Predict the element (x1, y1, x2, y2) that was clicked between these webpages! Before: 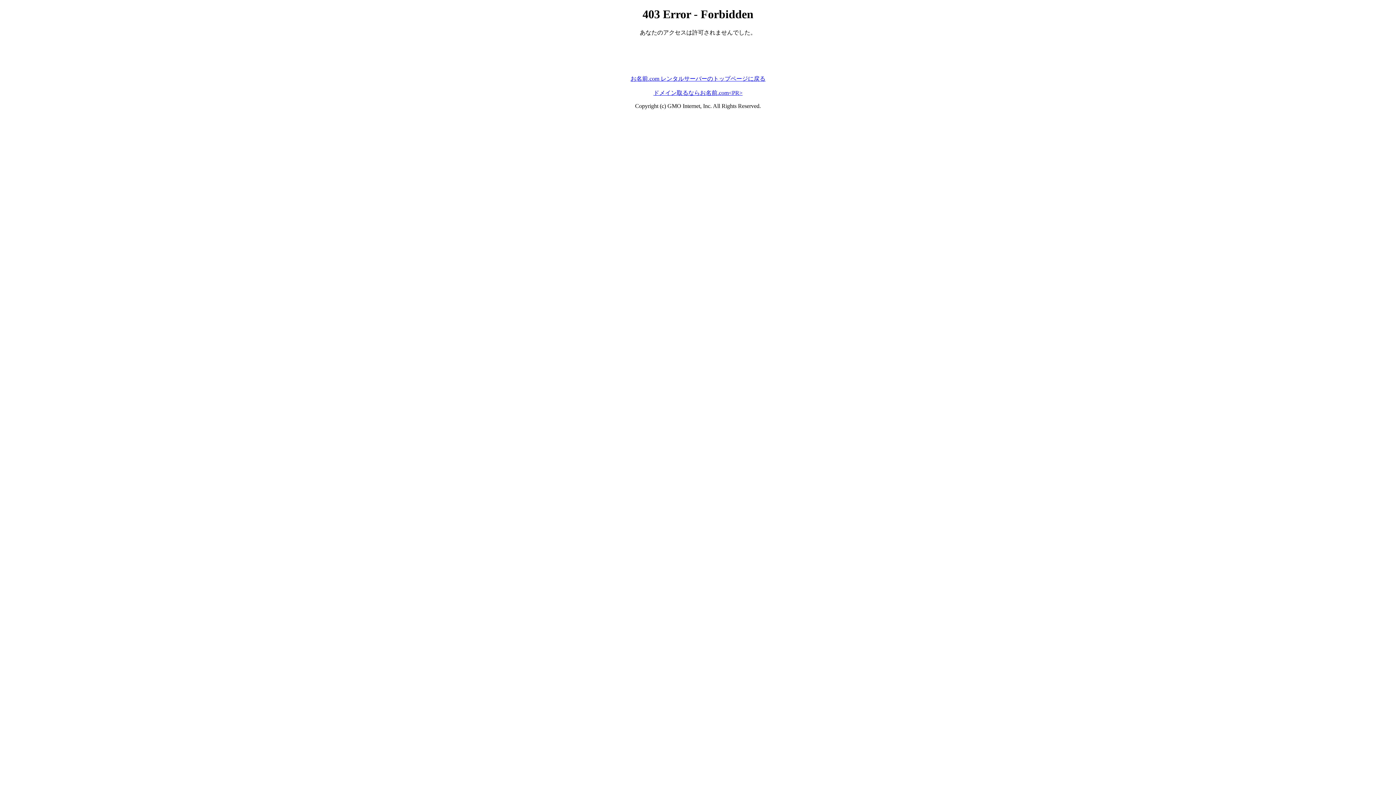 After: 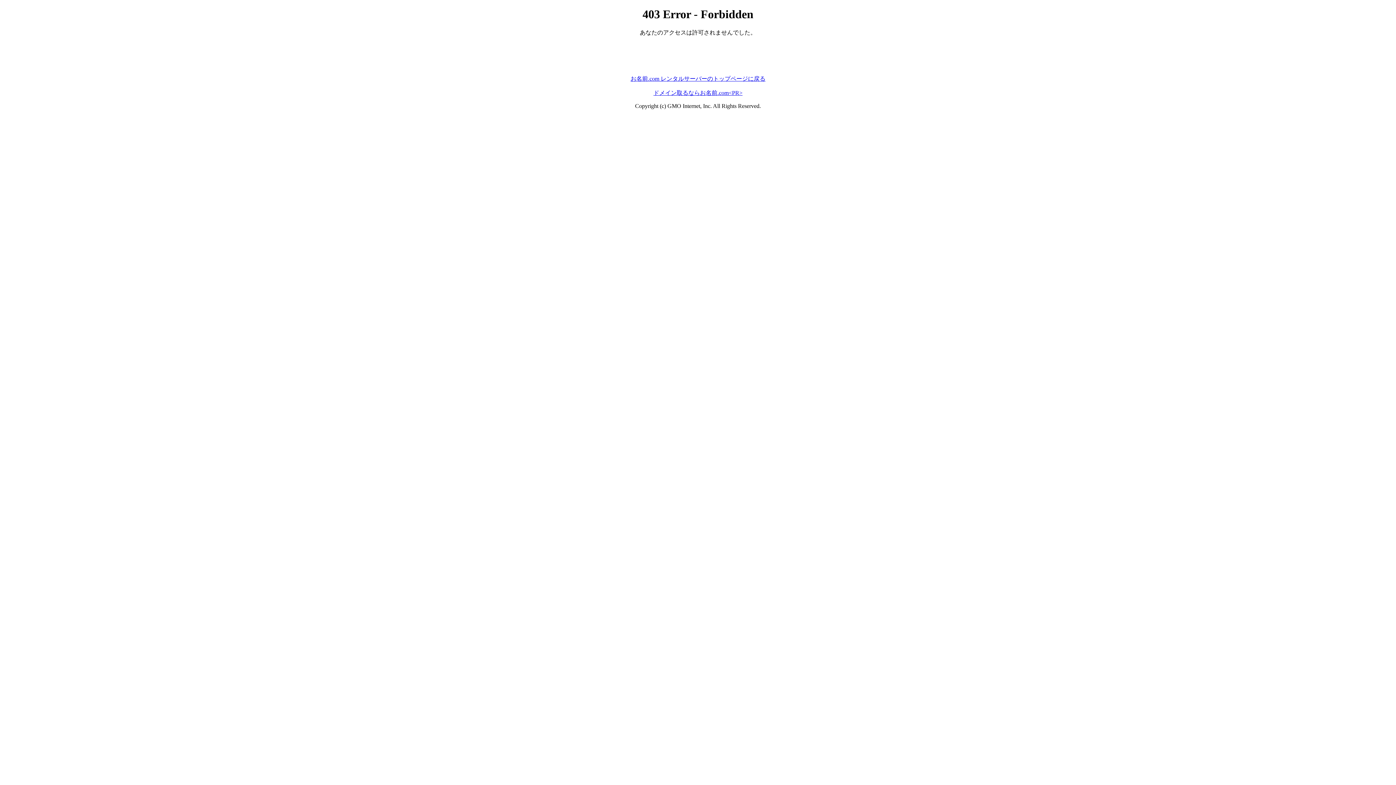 Action: bbox: (630, 75, 765, 81) label: お名前.com レンタルサーバーのトップページに戻る